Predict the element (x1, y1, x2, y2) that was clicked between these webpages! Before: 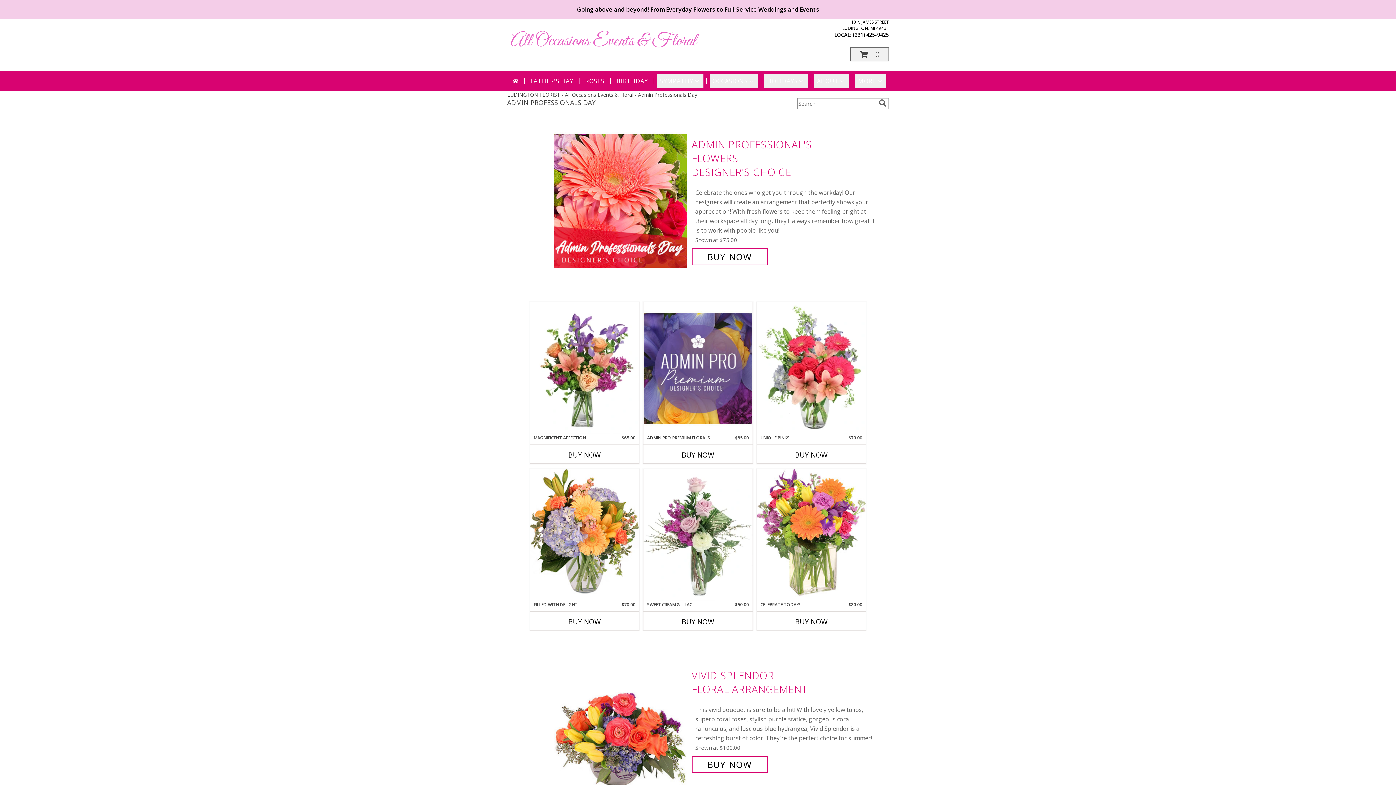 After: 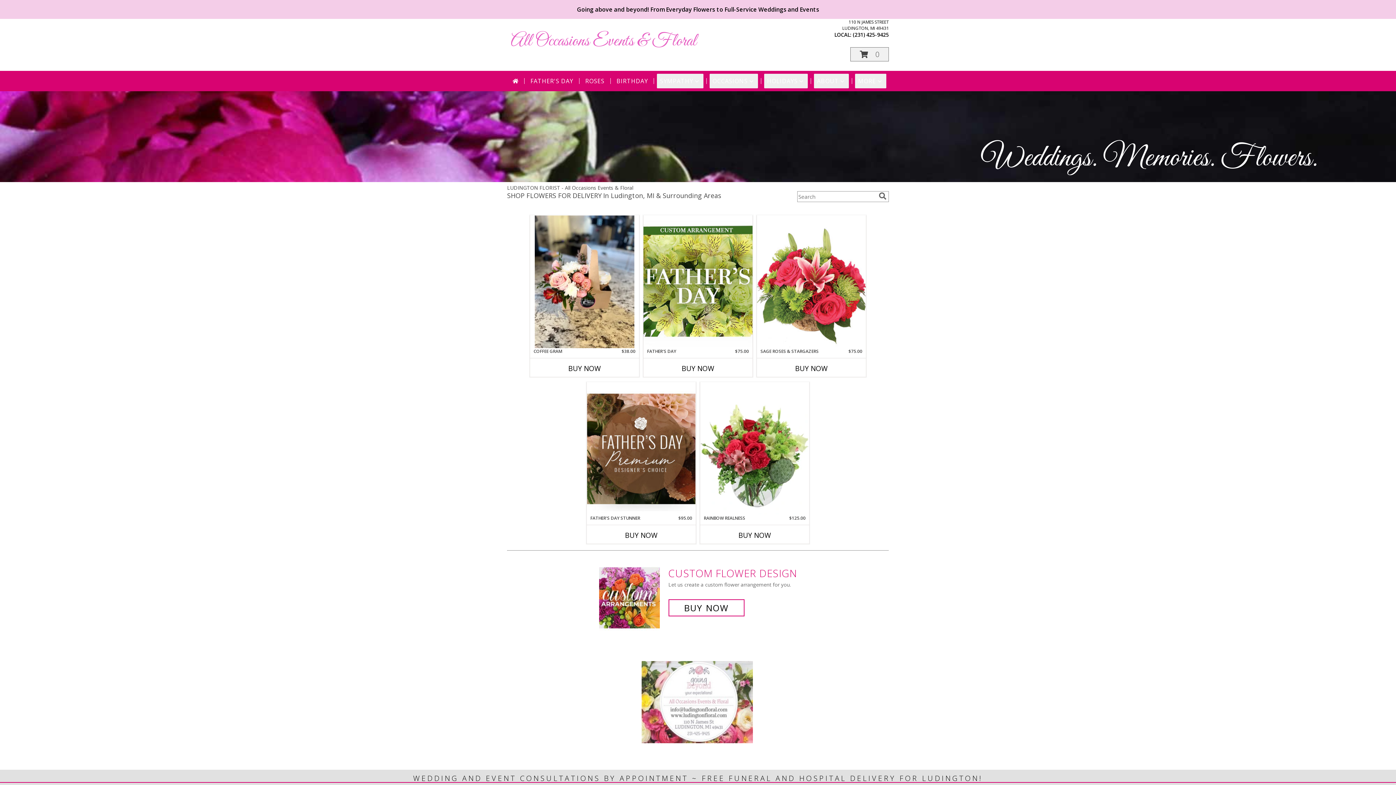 Action: bbox: (510, 29, 696, 52) label: All Occasions Events & Floral